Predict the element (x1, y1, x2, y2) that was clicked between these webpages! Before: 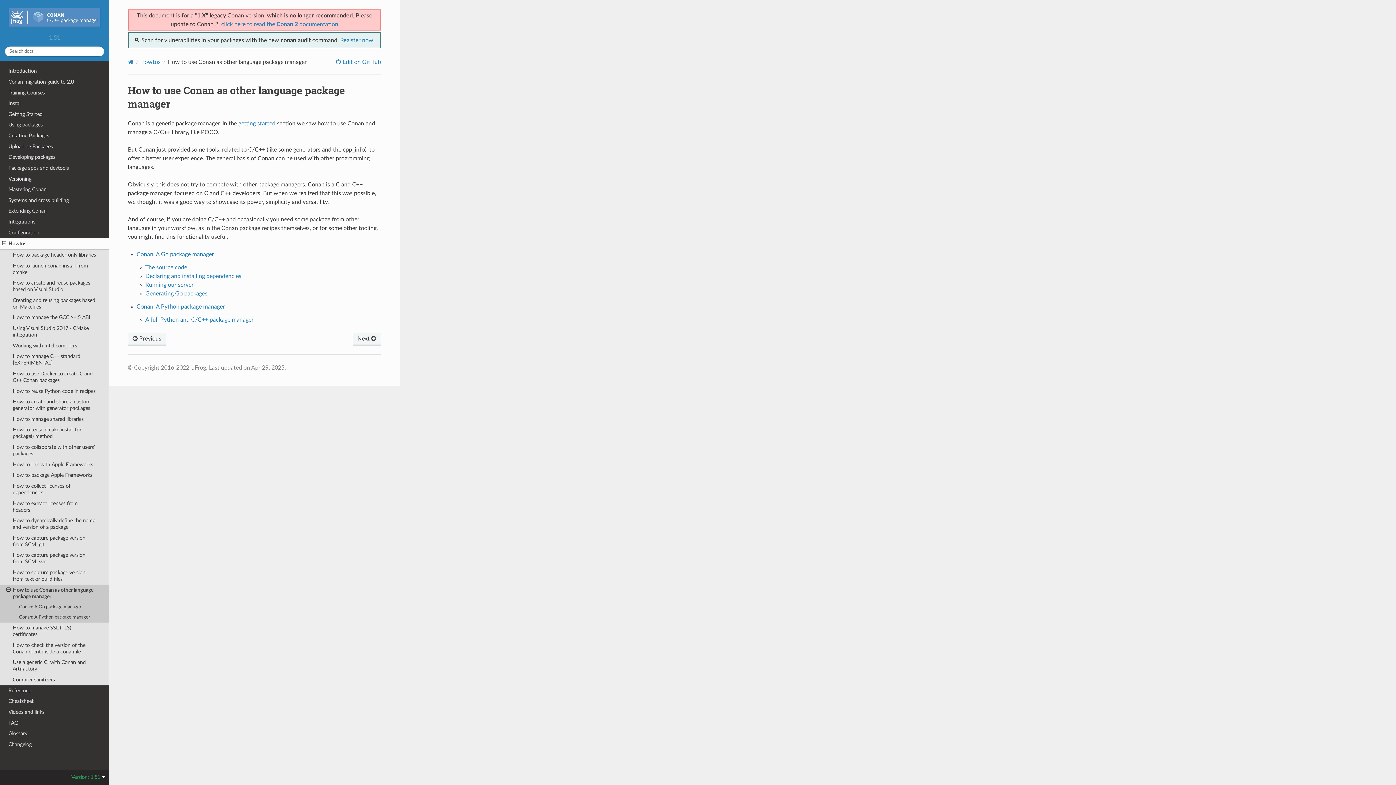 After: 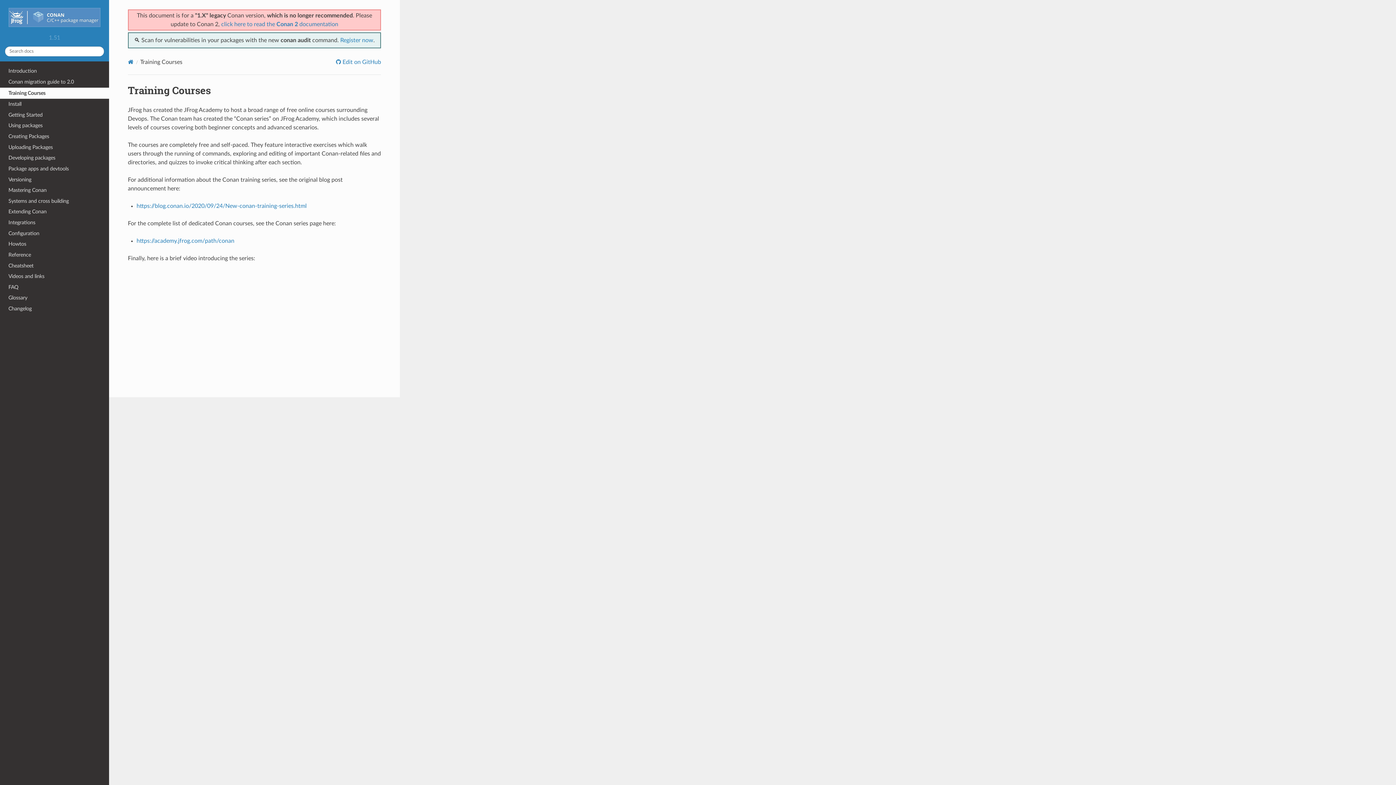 Action: label: Training Courses bbox: (0, 87, 109, 98)